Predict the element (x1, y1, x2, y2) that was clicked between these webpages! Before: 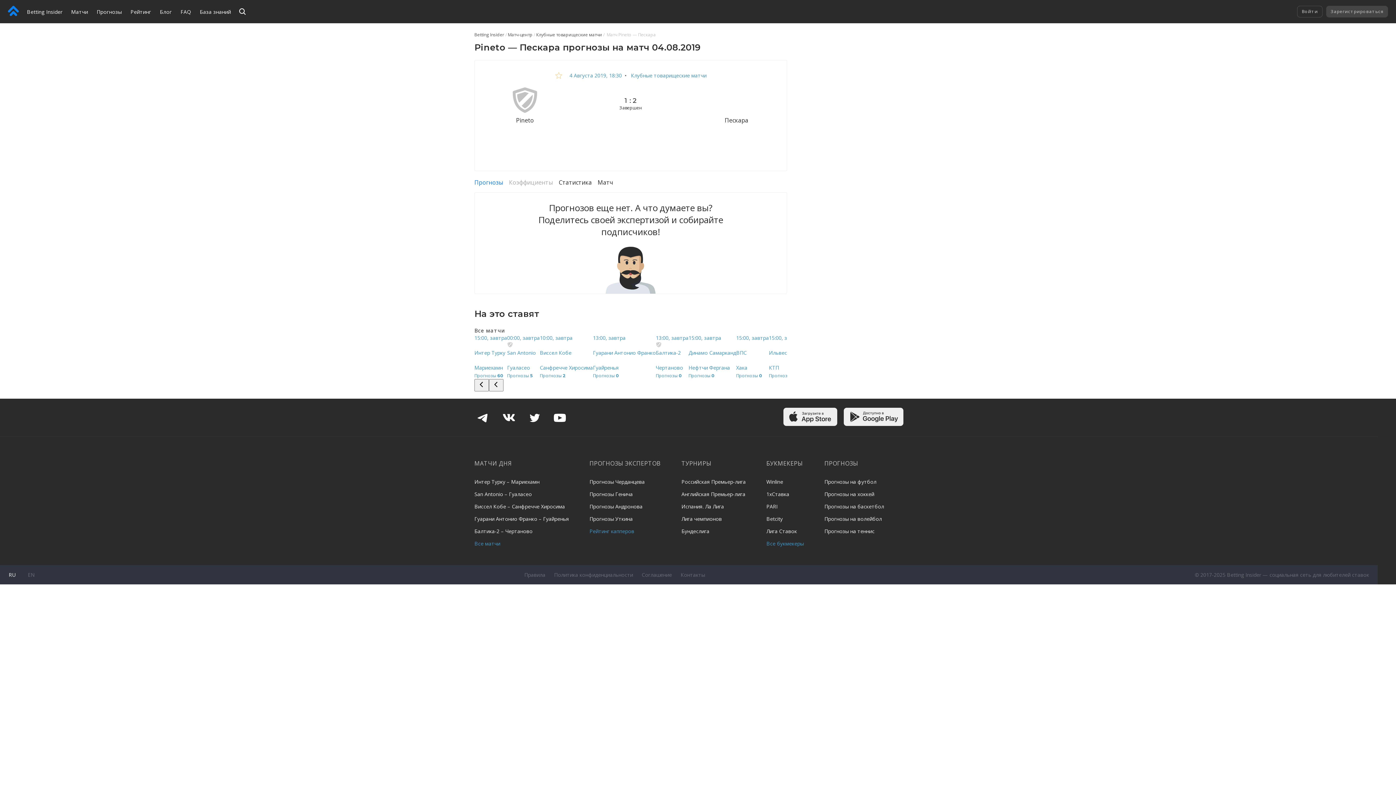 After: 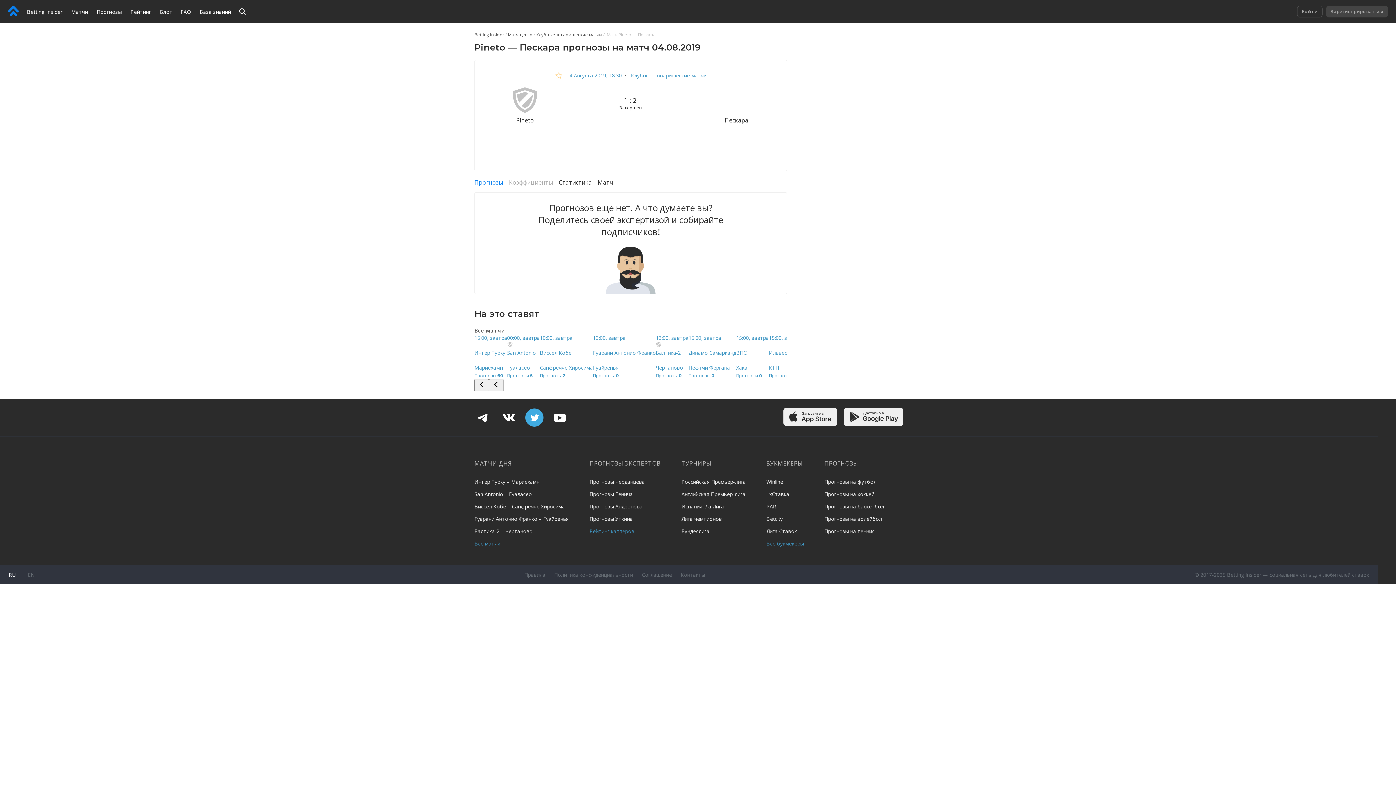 Action: bbox: (525, 408, 543, 426)